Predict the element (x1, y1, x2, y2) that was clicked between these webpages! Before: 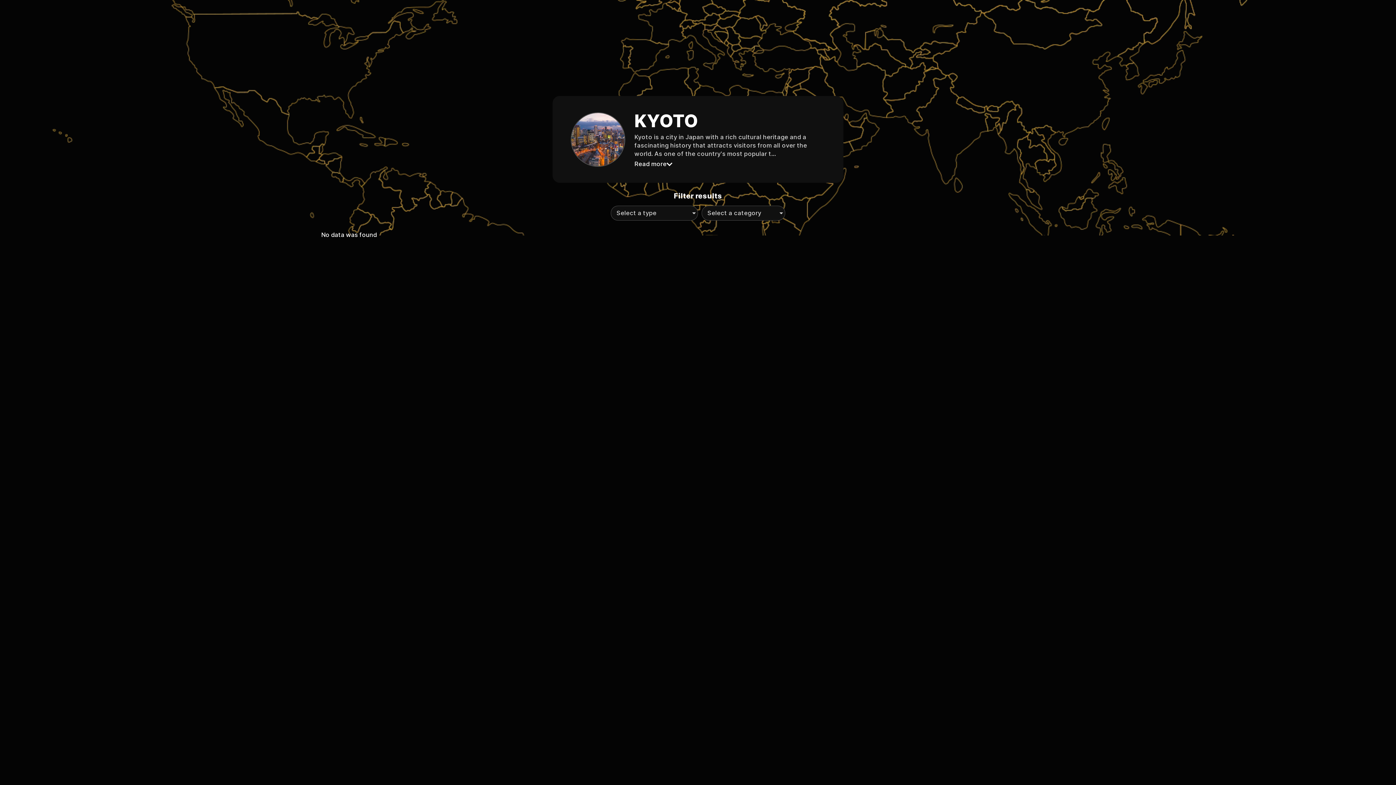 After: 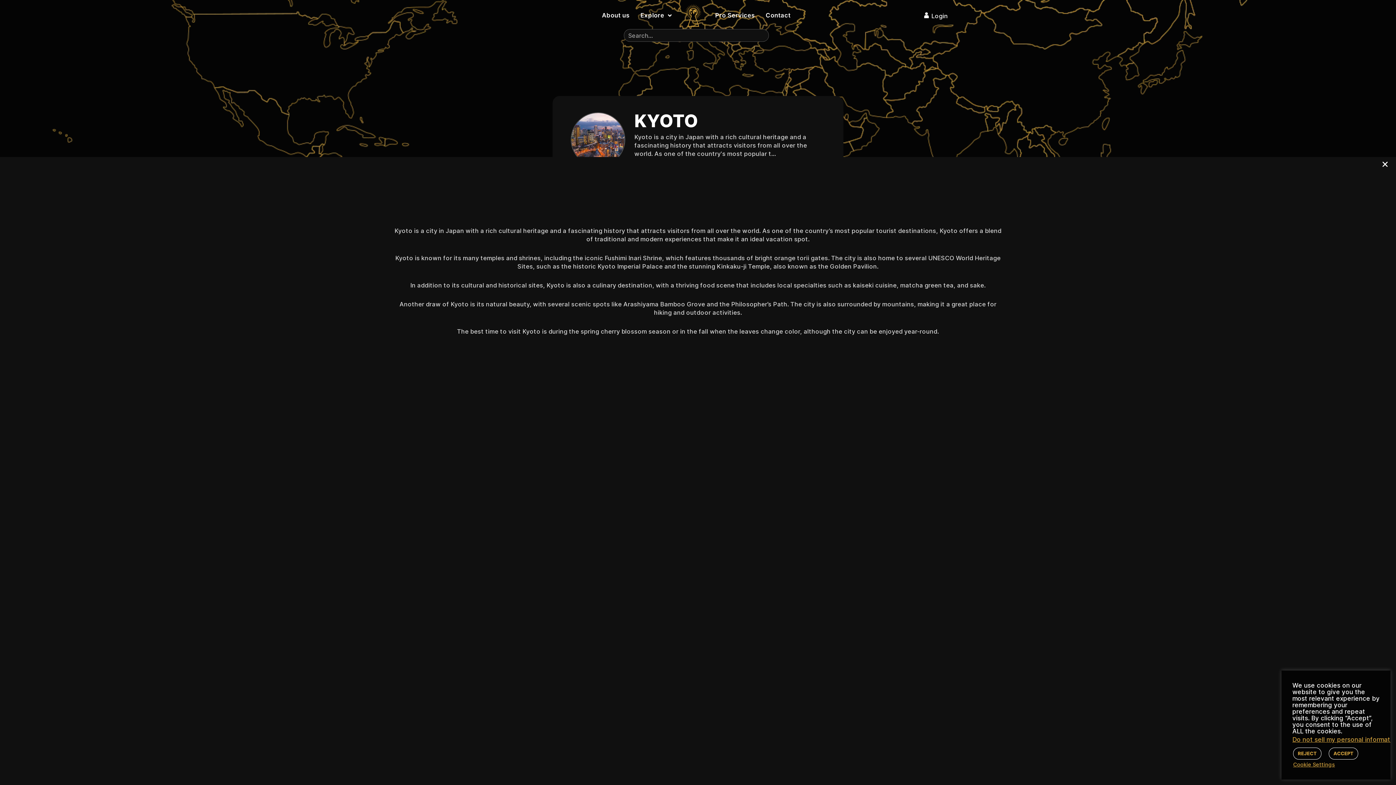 Action: label: Read more bbox: (634, 160, 672, 168)